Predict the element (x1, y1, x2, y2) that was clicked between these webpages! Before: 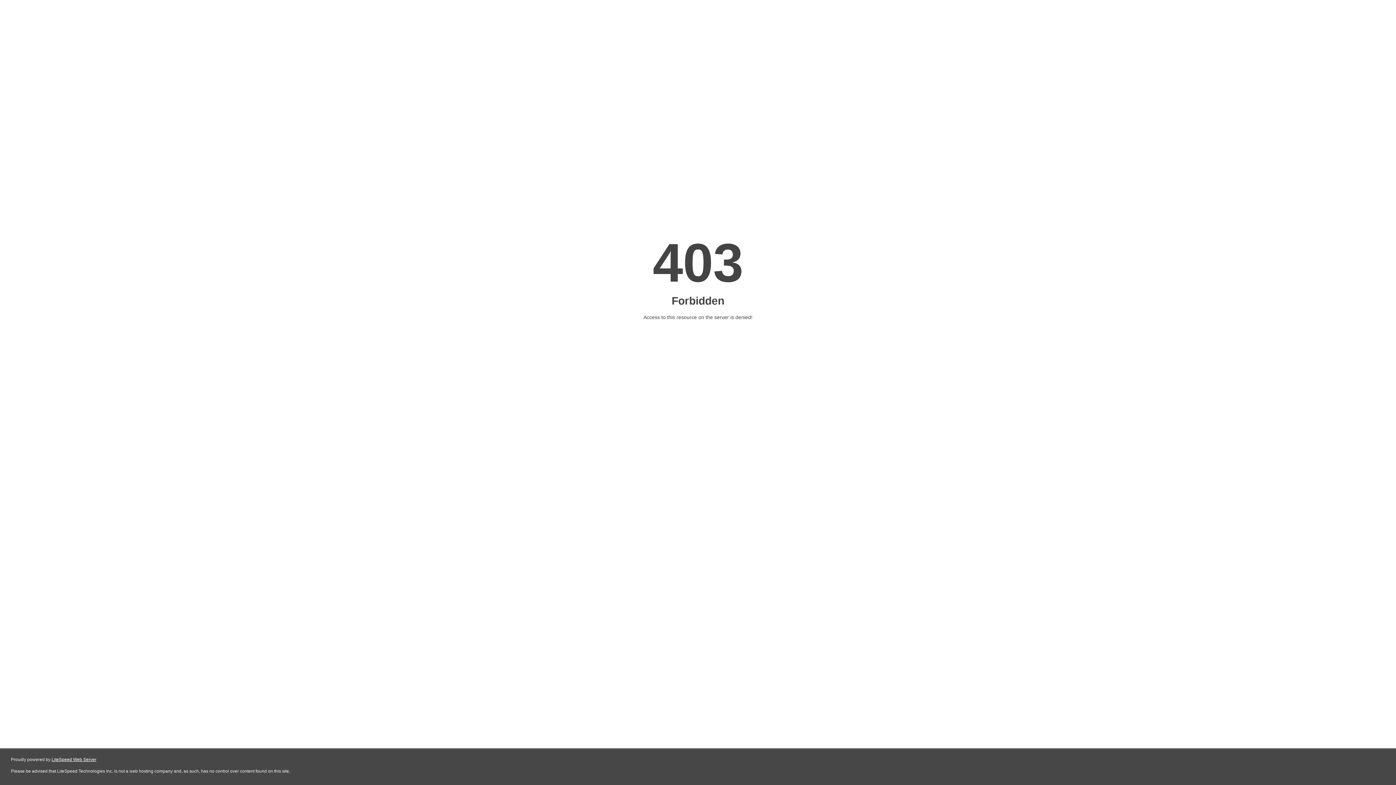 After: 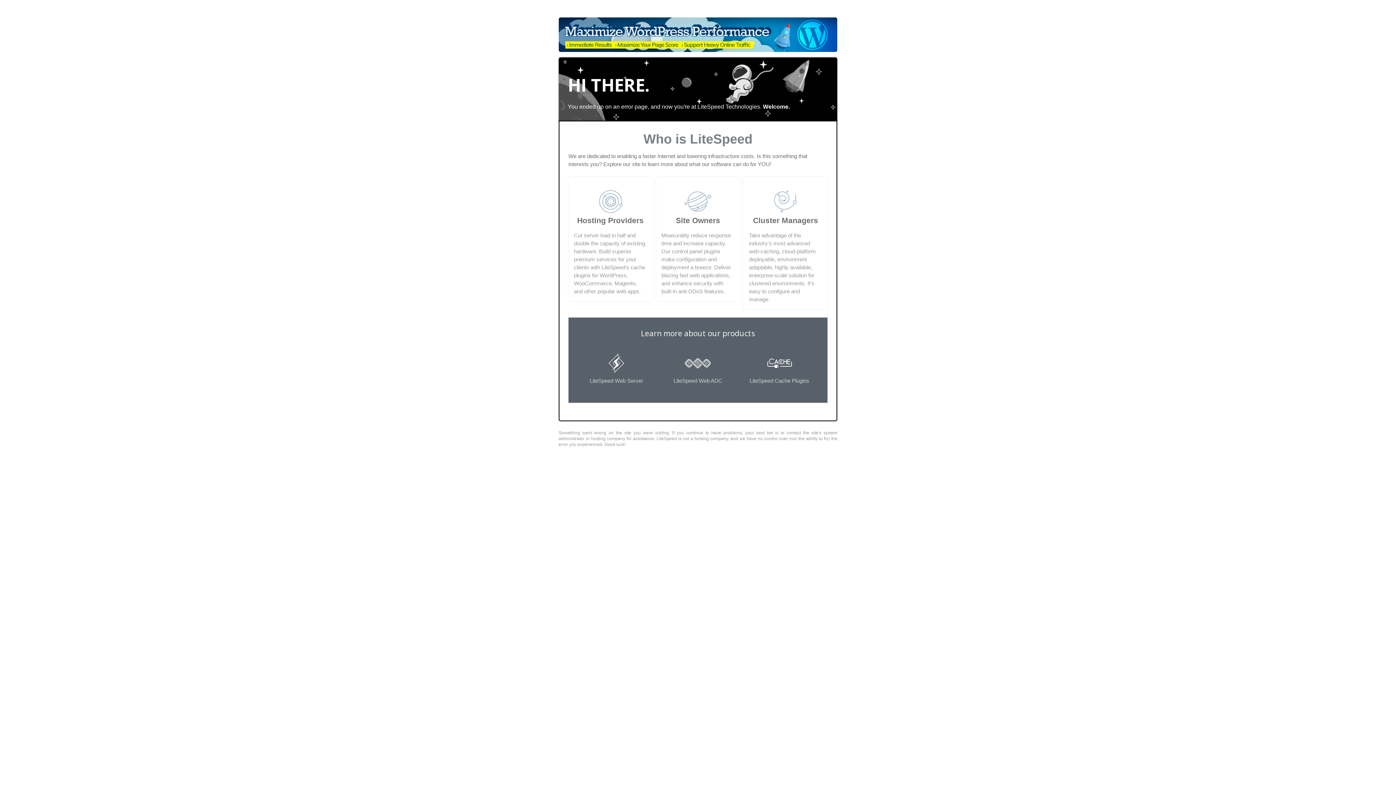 Action: bbox: (51, 757, 96, 762) label: LiteSpeed Web Server